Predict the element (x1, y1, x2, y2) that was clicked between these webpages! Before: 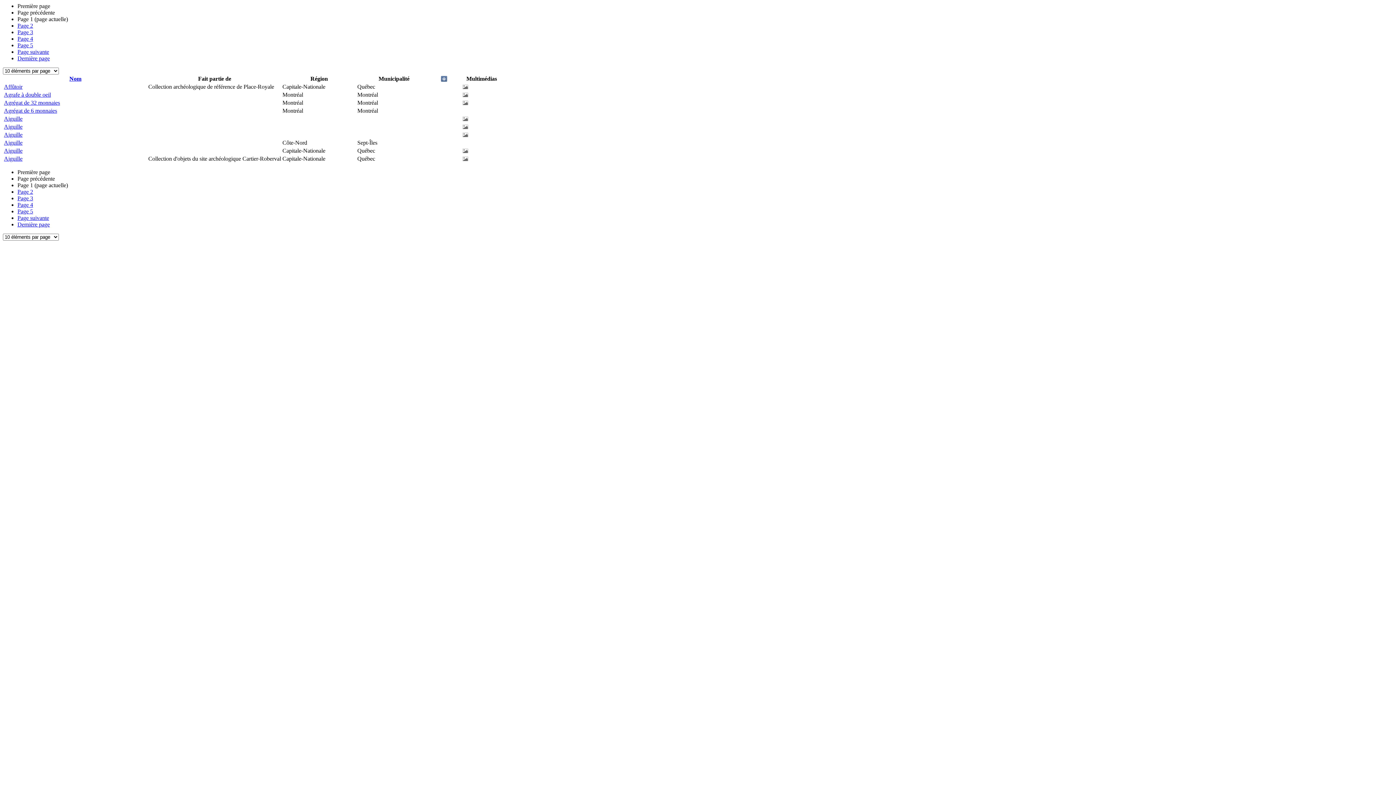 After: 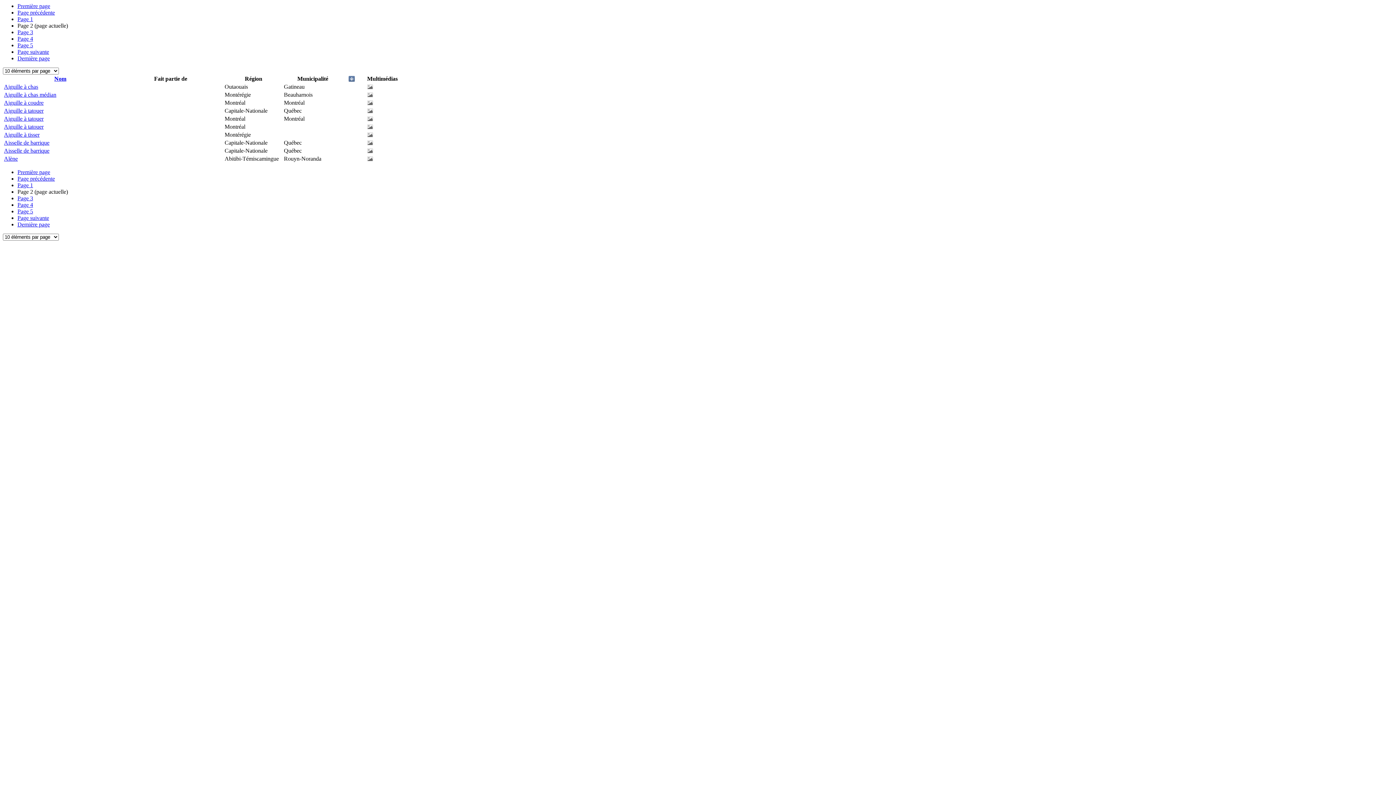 Action: bbox: (17, 188, 33, 194) label: Page 2